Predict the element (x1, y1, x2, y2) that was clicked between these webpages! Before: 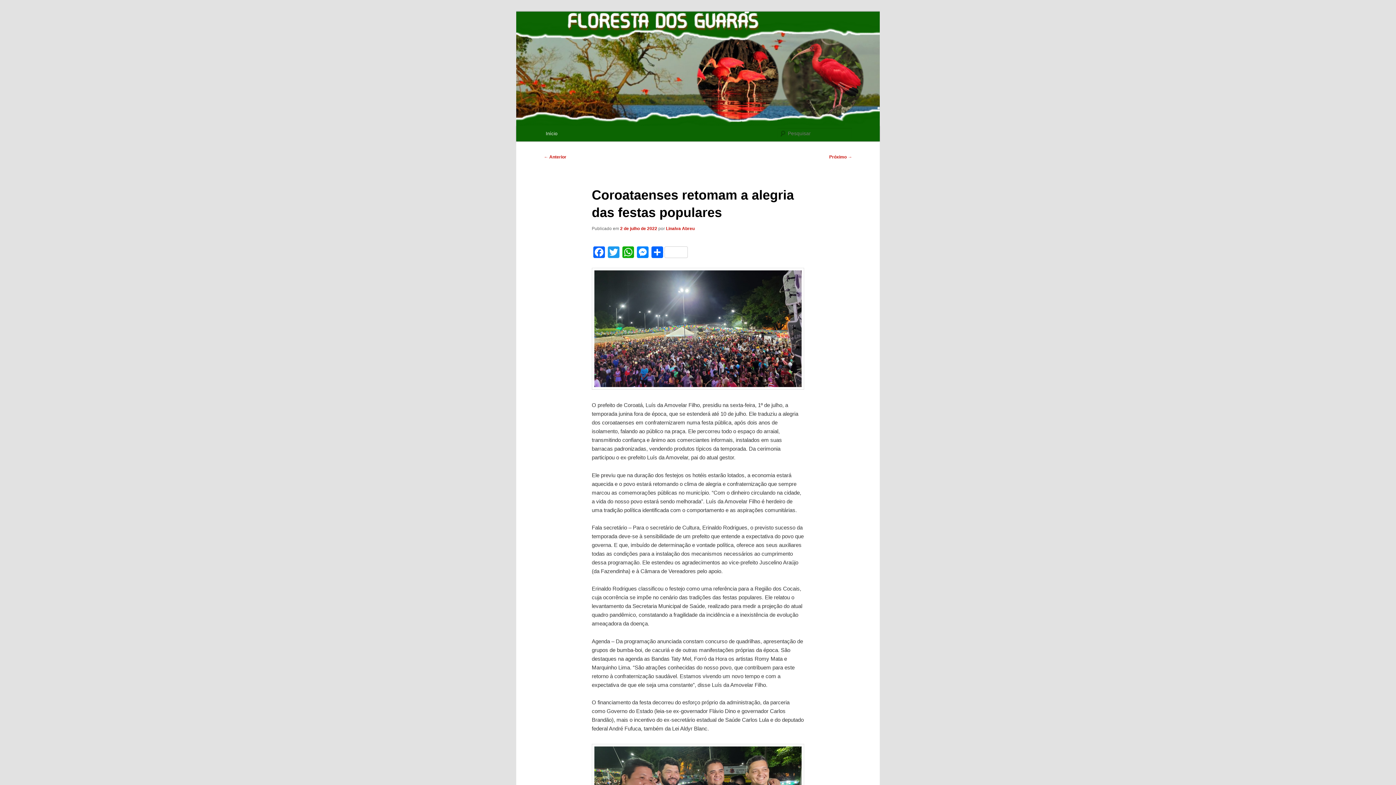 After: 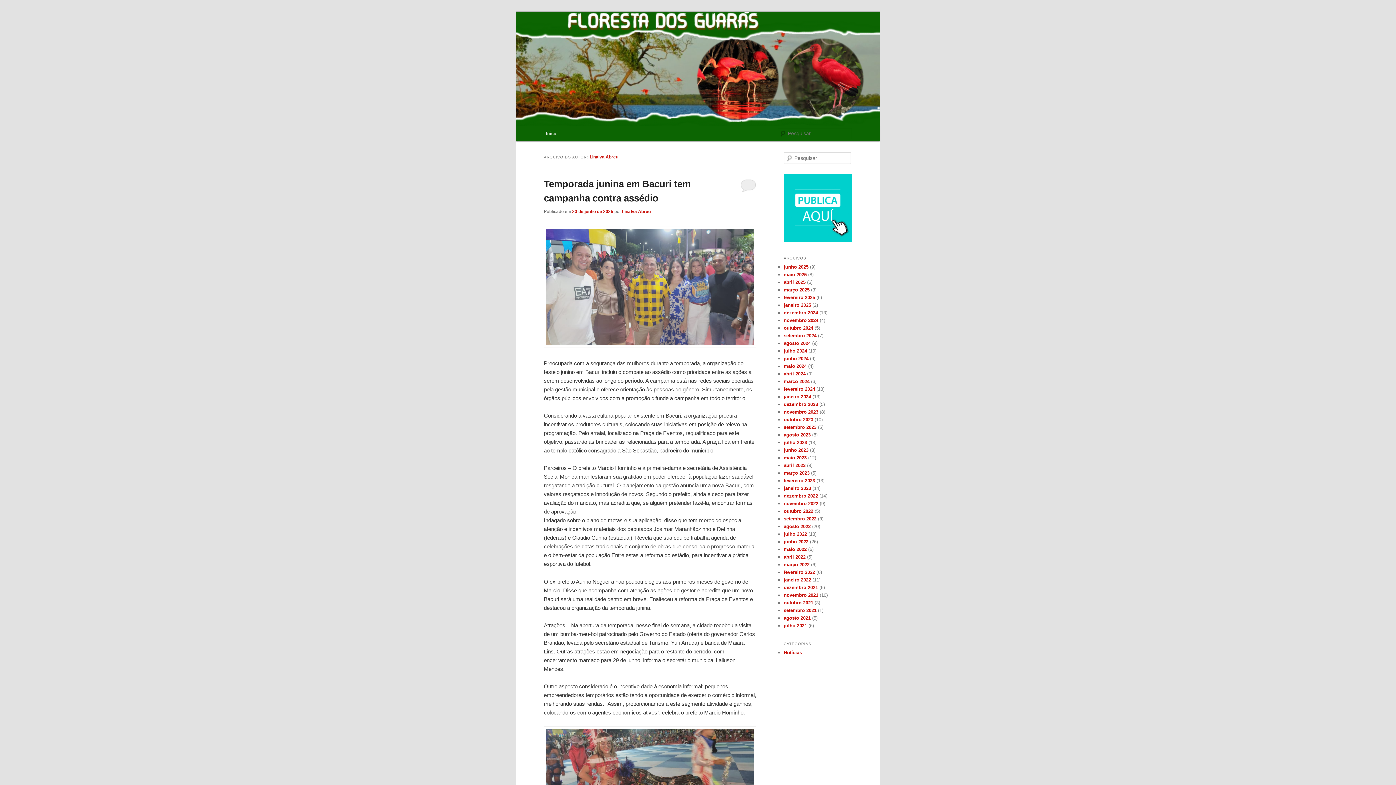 Action: label: Linalva Abreu bbox: (666, 226, 694, 231)